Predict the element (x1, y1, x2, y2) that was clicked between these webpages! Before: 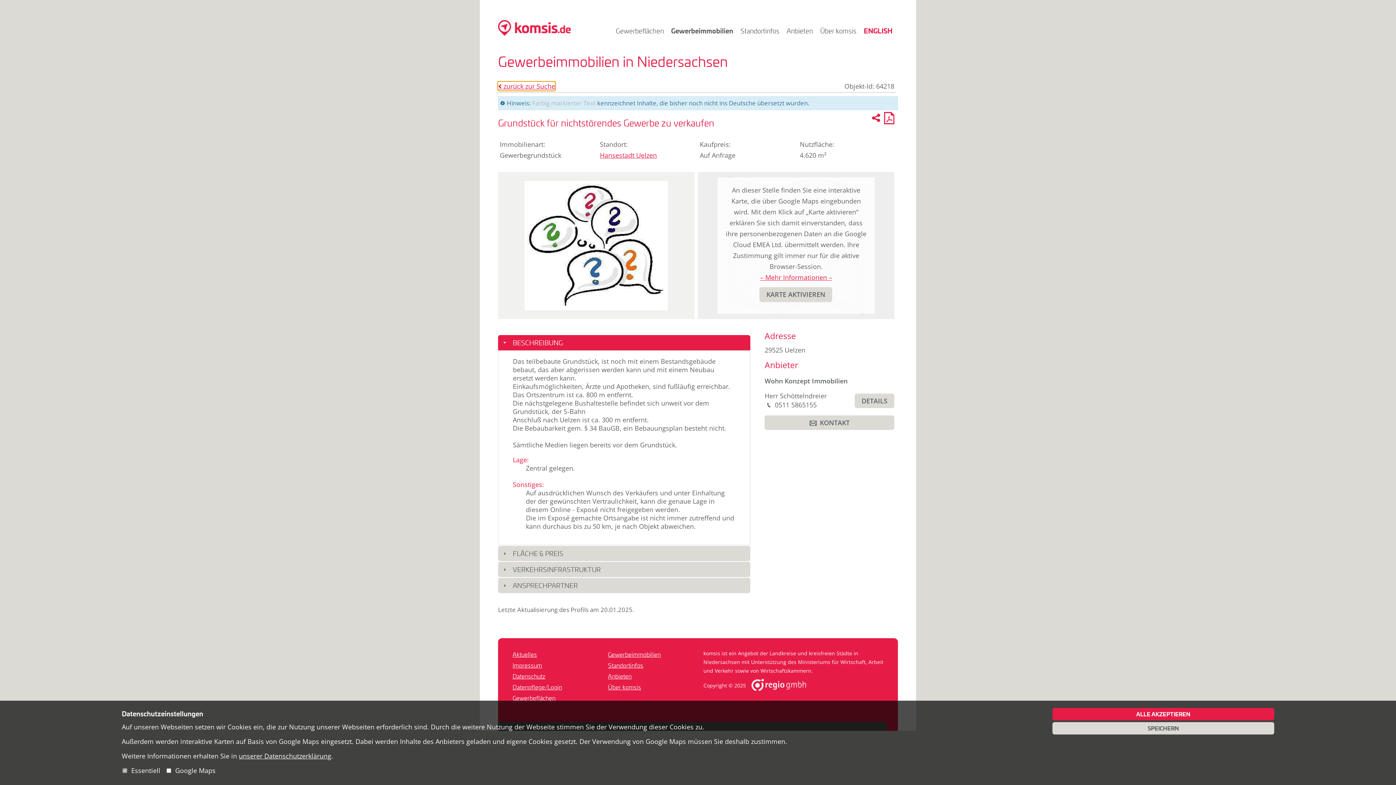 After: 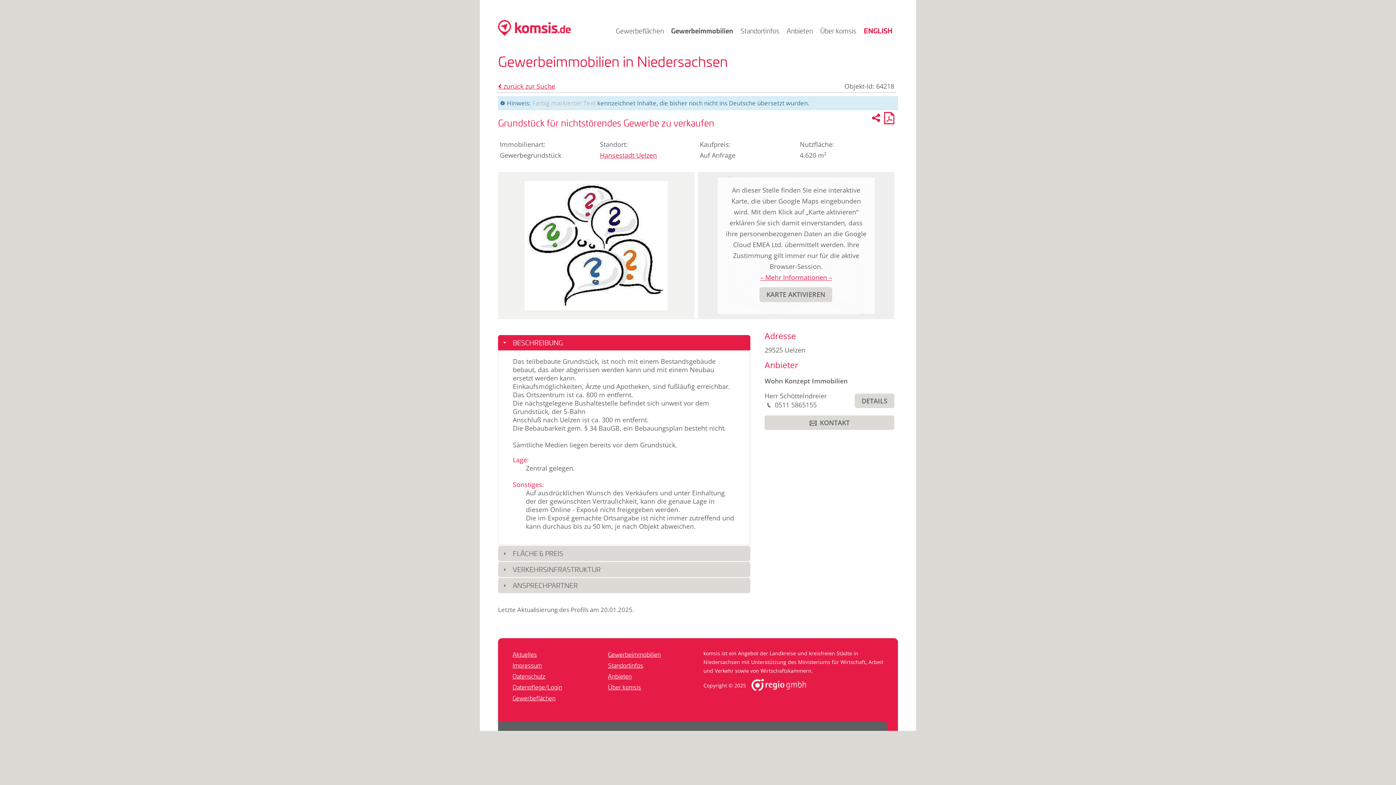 Action: bbox: (1052, 722, 1274, 734) label: SPEICHERN